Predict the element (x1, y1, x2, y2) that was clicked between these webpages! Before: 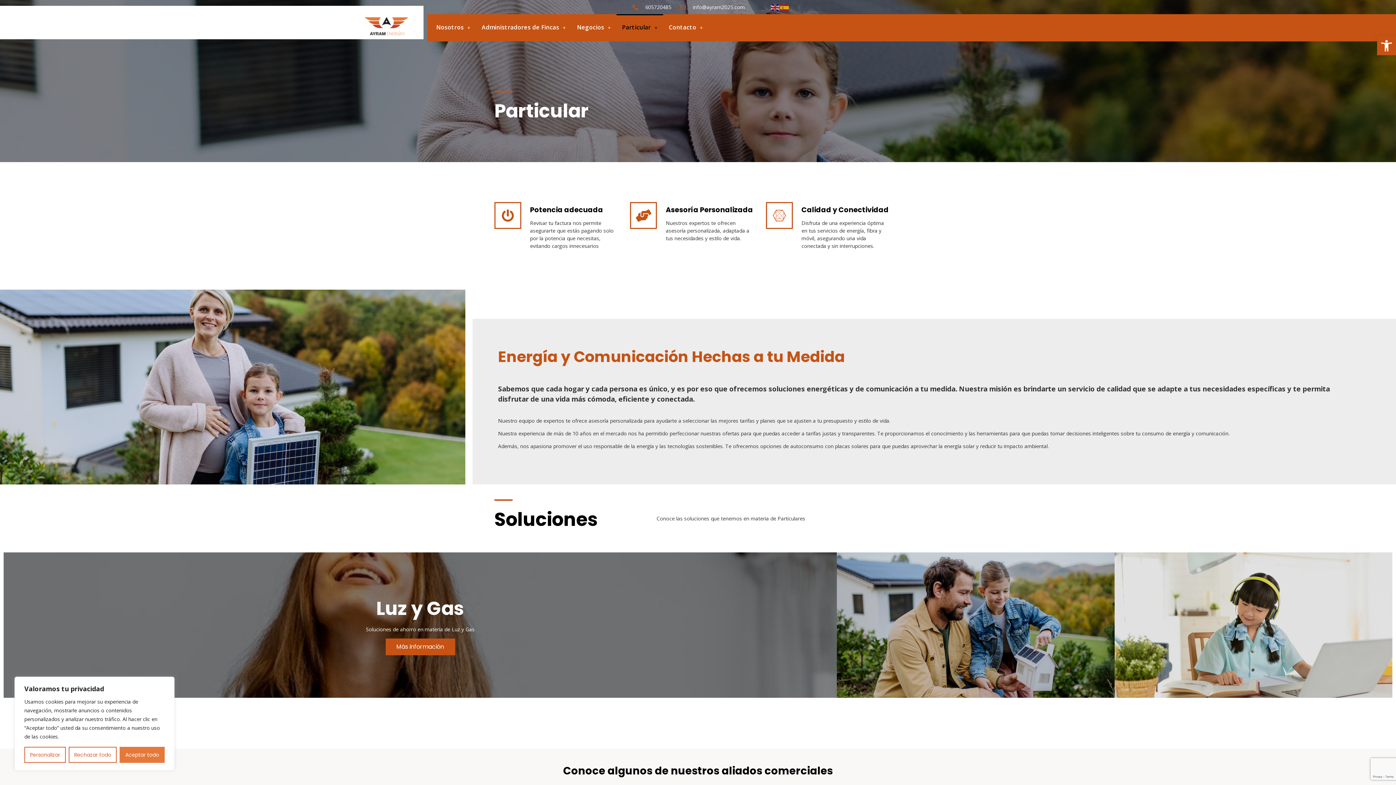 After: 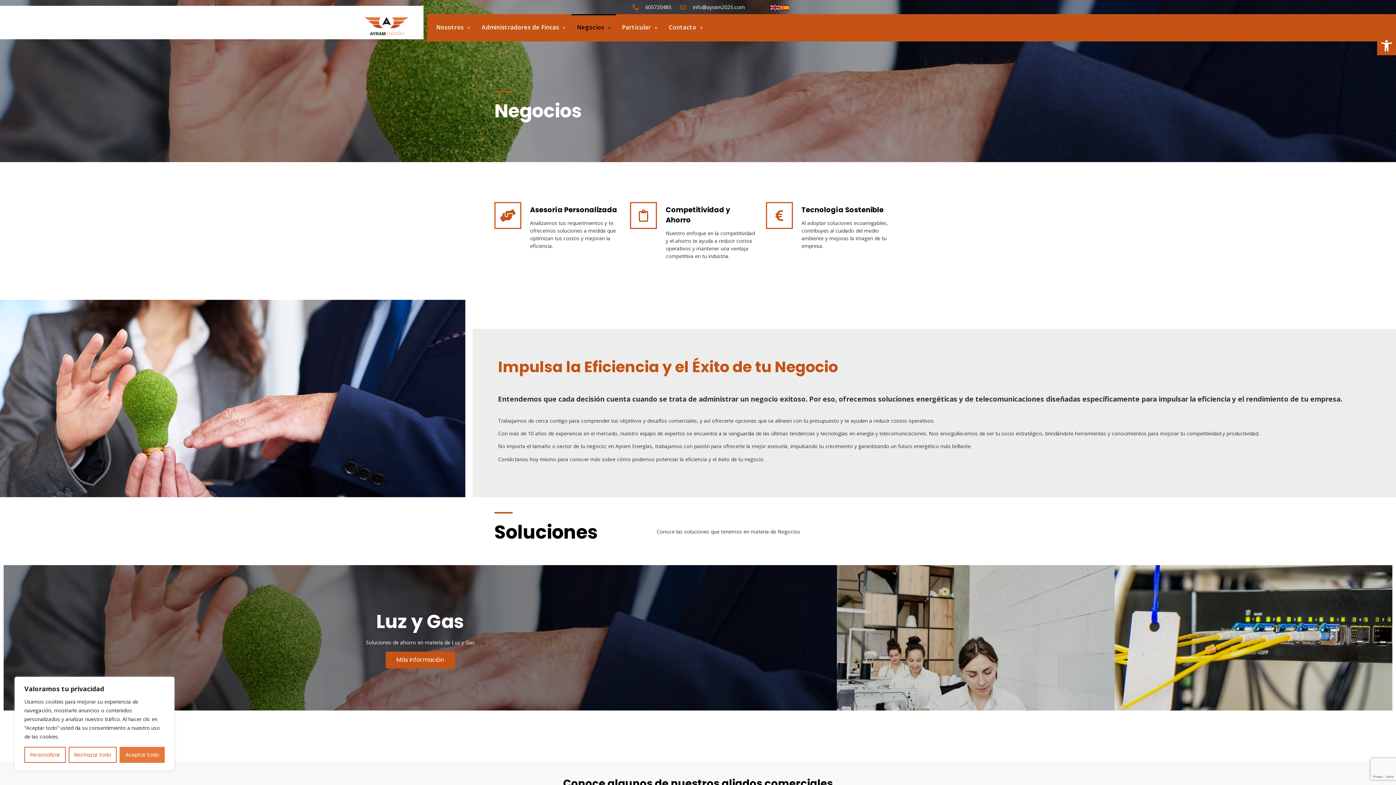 Action: label: Negocios bbox: (571, 14, 616, 40)